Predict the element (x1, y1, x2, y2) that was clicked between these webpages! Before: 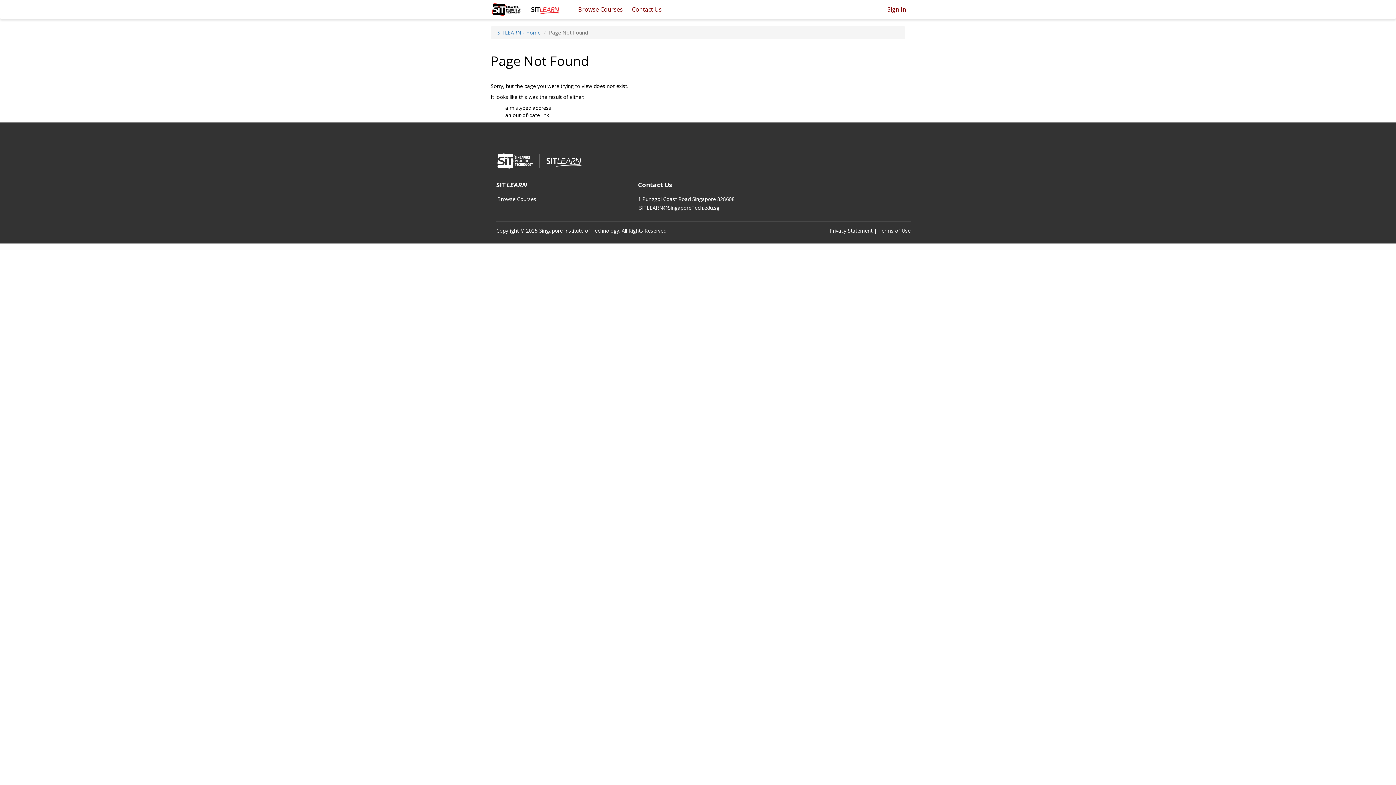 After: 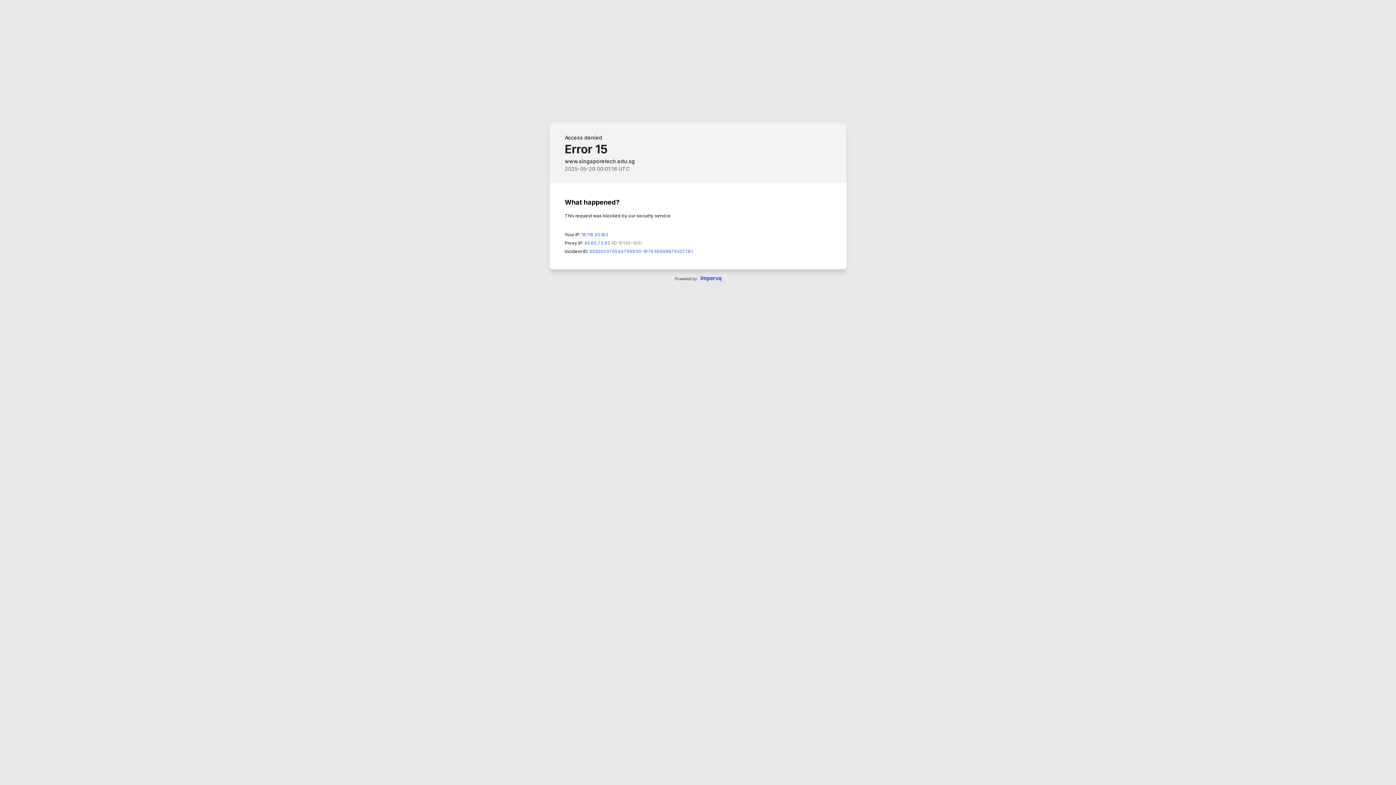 Action: label: Terms of Use bbox: (878, 227, 910, 234)